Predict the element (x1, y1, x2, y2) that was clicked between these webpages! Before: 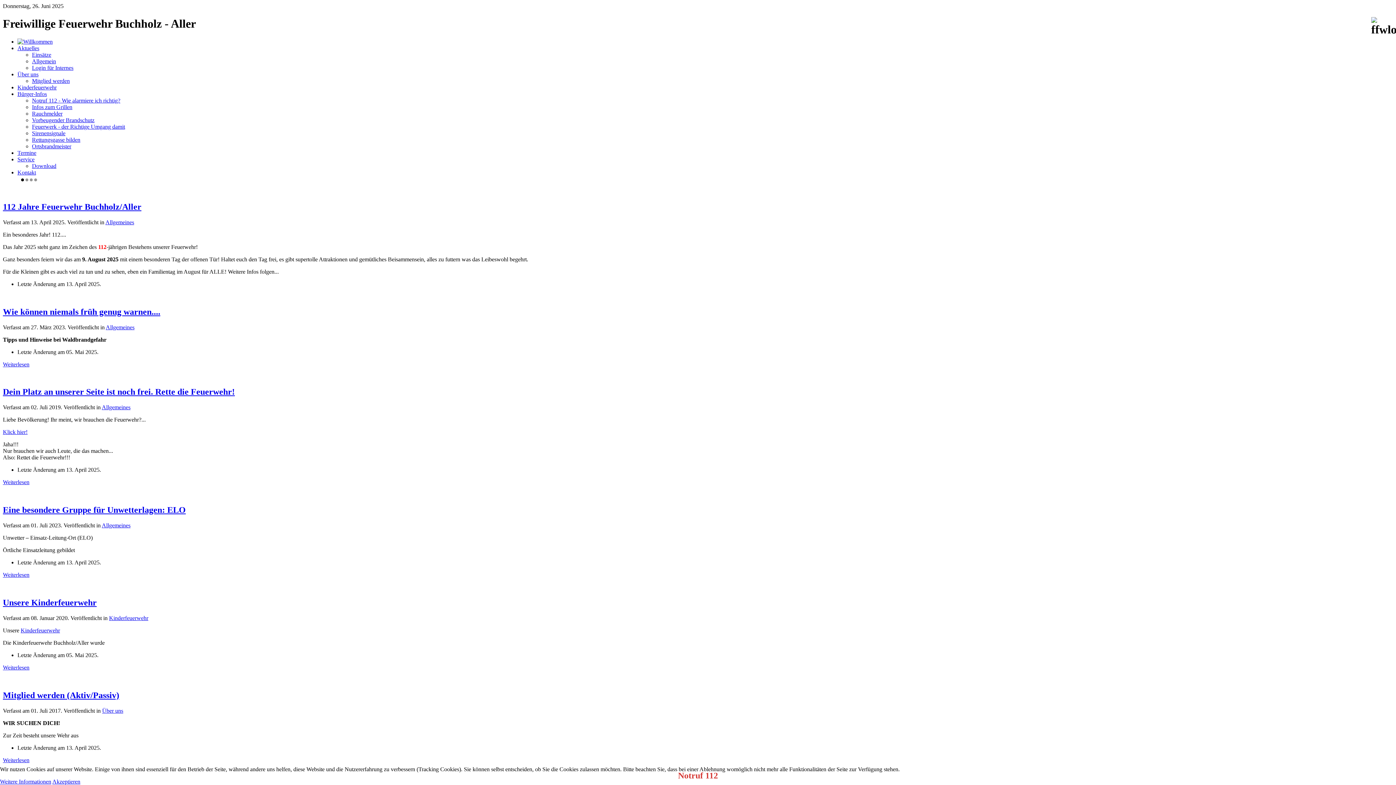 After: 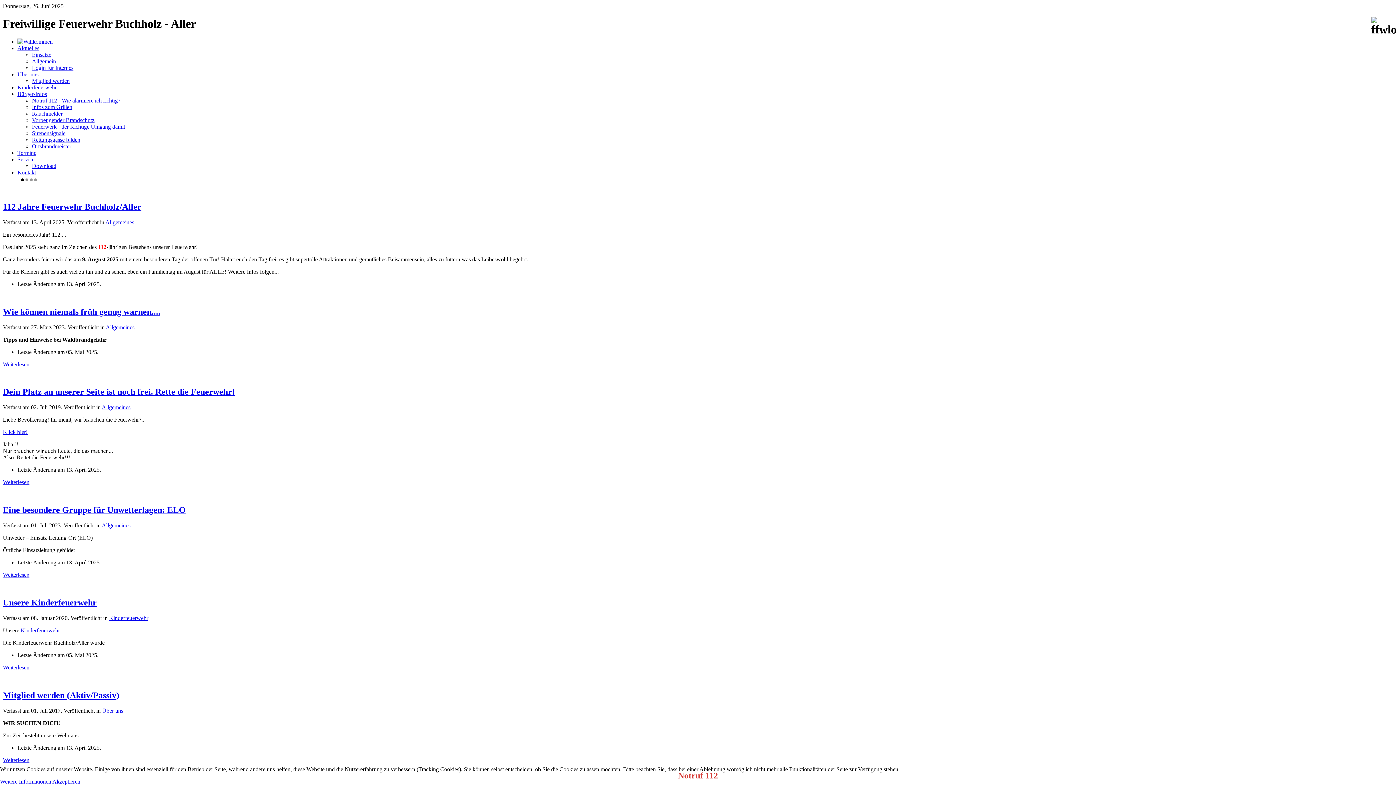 Action: bbox: (17, 38, 52, 44)